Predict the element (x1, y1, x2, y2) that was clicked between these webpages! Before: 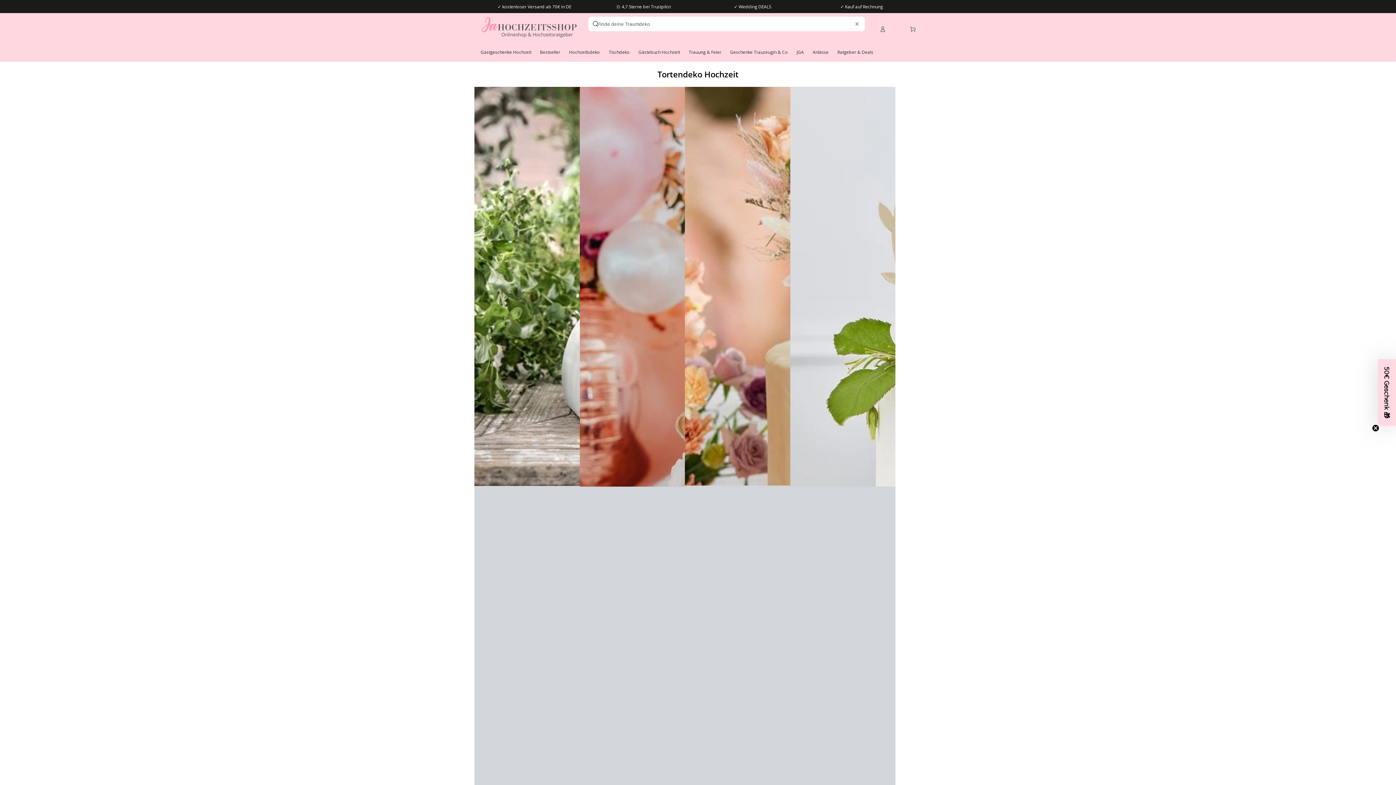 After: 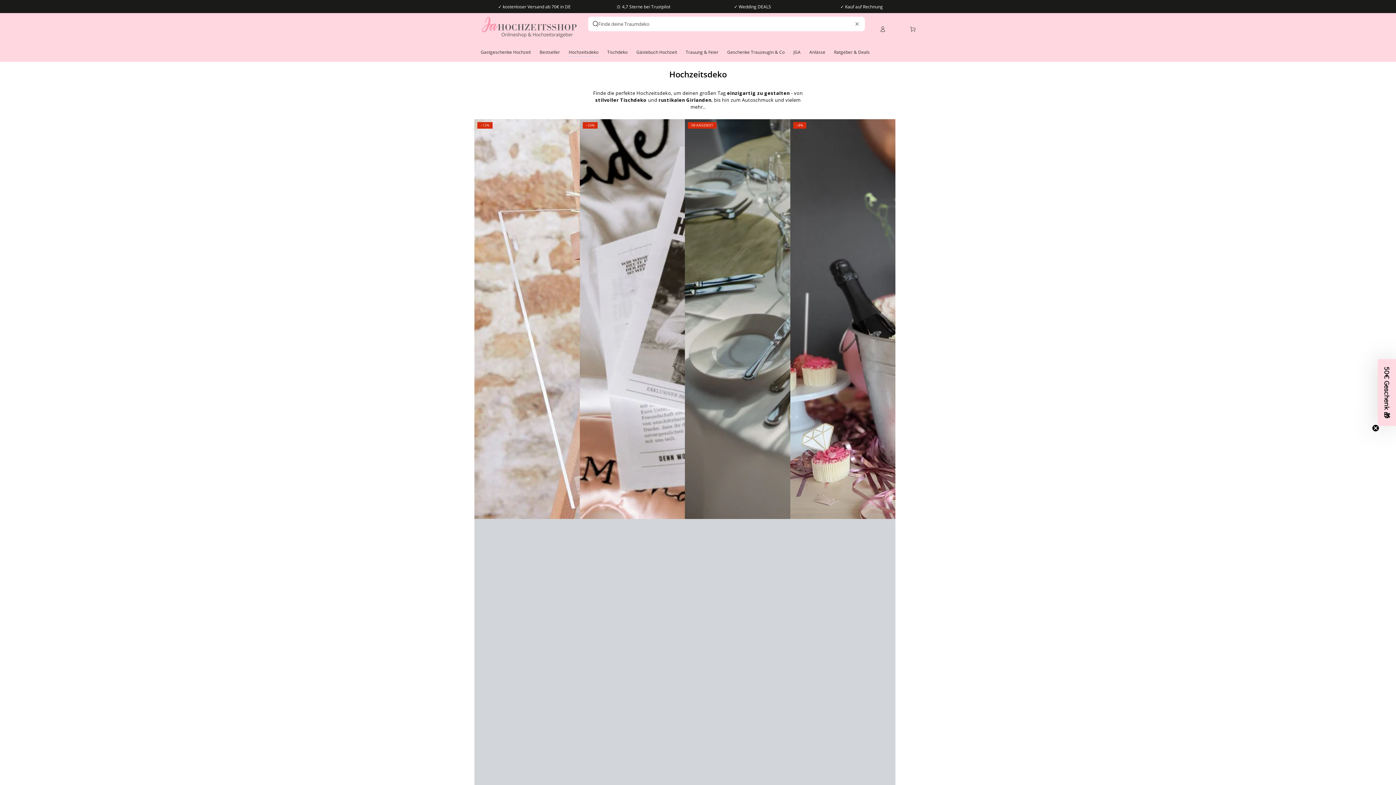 Action: bbox: (564, 44, 604, 60) label: Hochzeitsdeko